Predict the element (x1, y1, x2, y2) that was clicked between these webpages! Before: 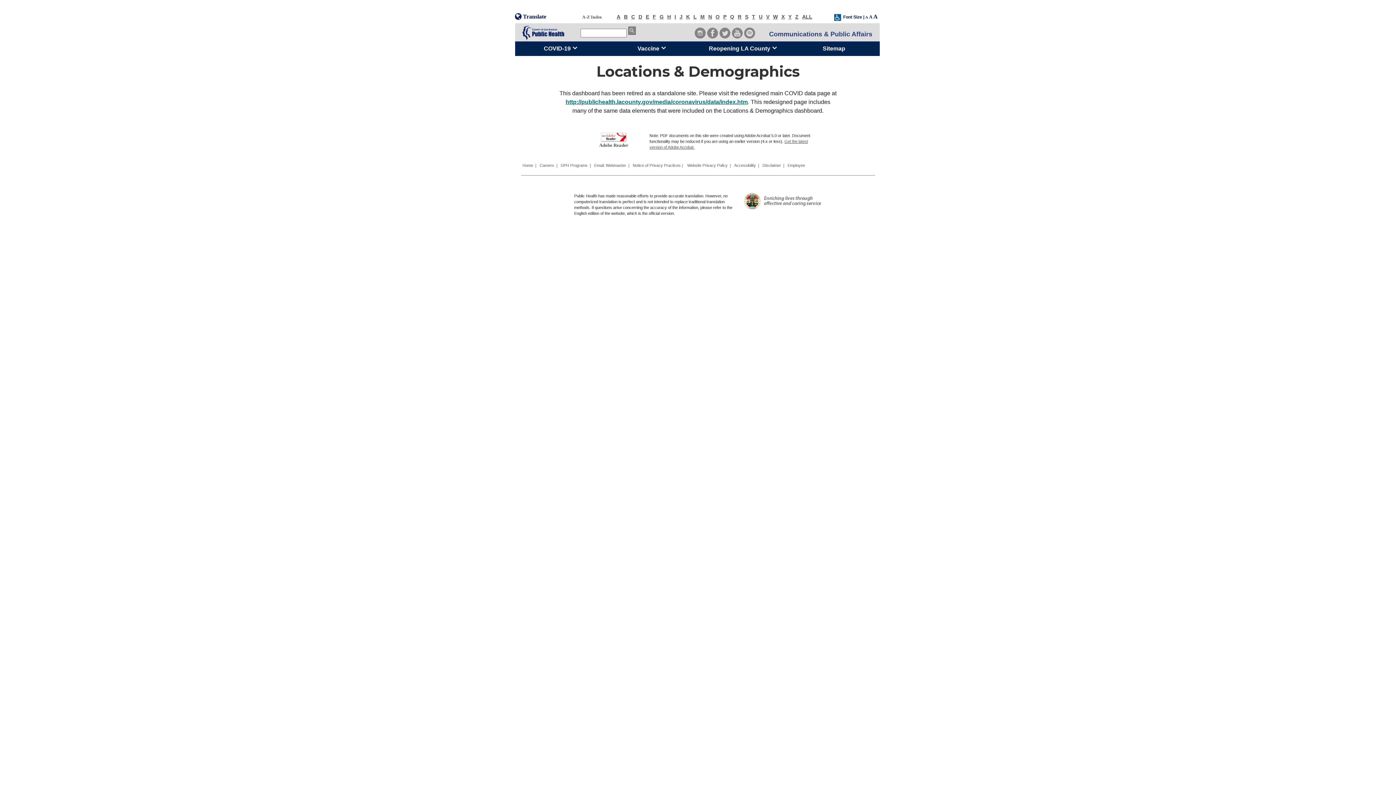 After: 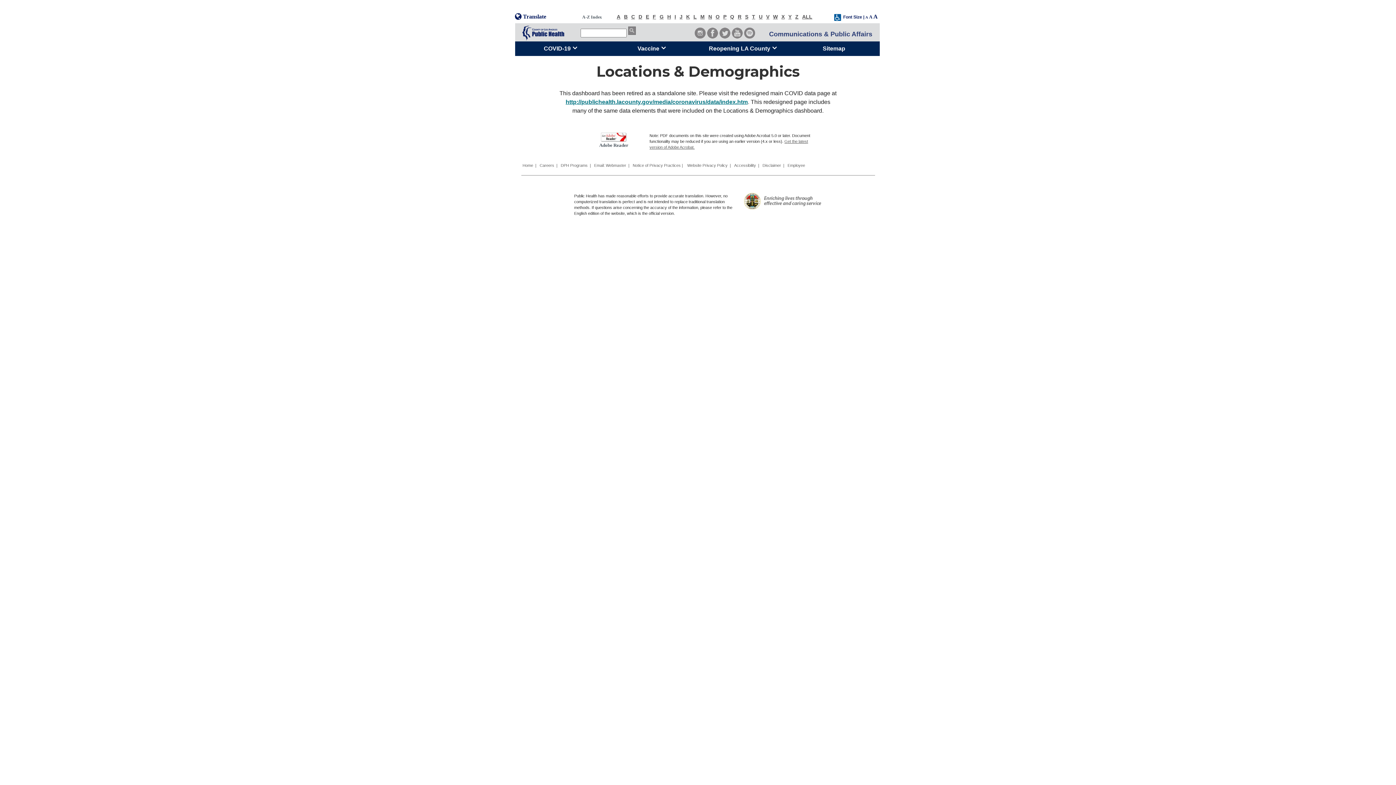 Action: bbox: (734, 163, 759, 167) label: Accessibility  |